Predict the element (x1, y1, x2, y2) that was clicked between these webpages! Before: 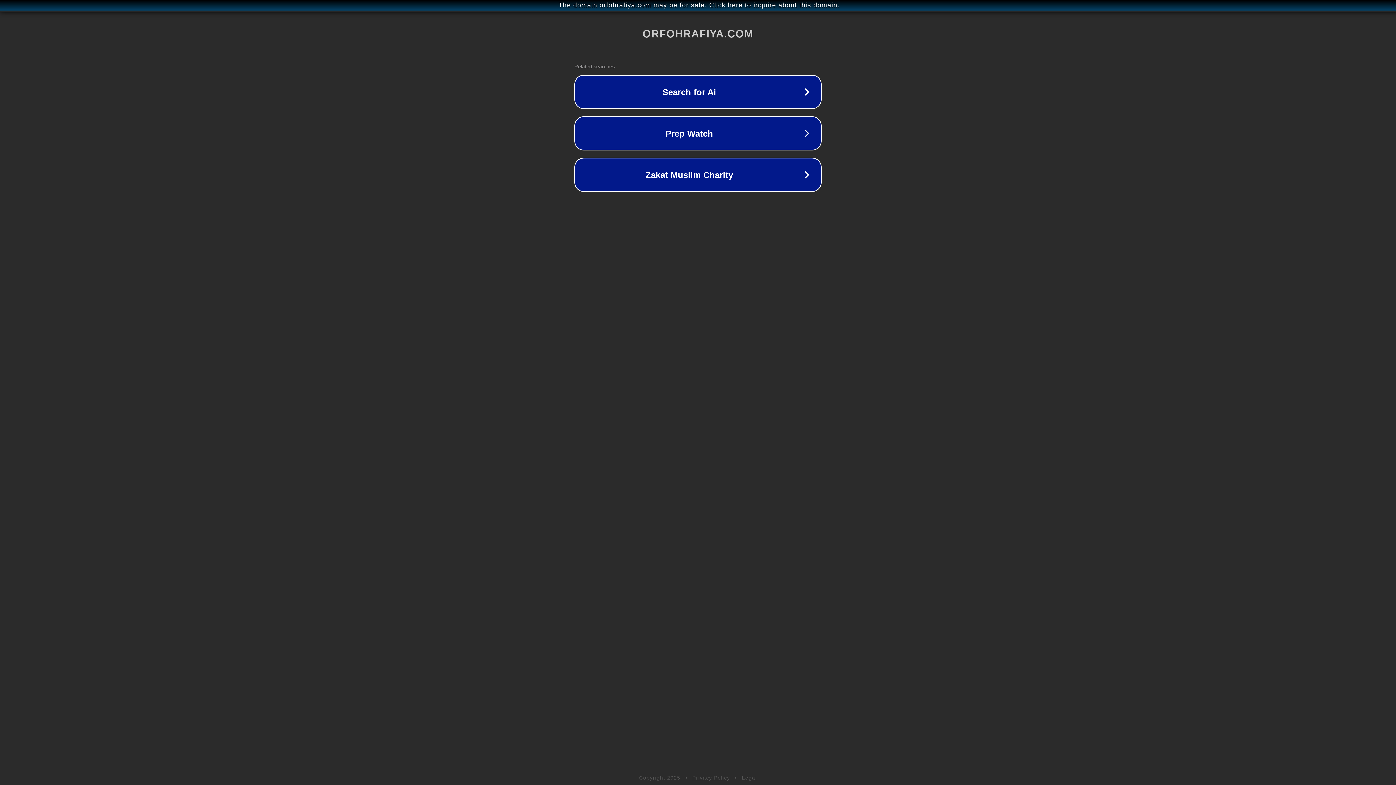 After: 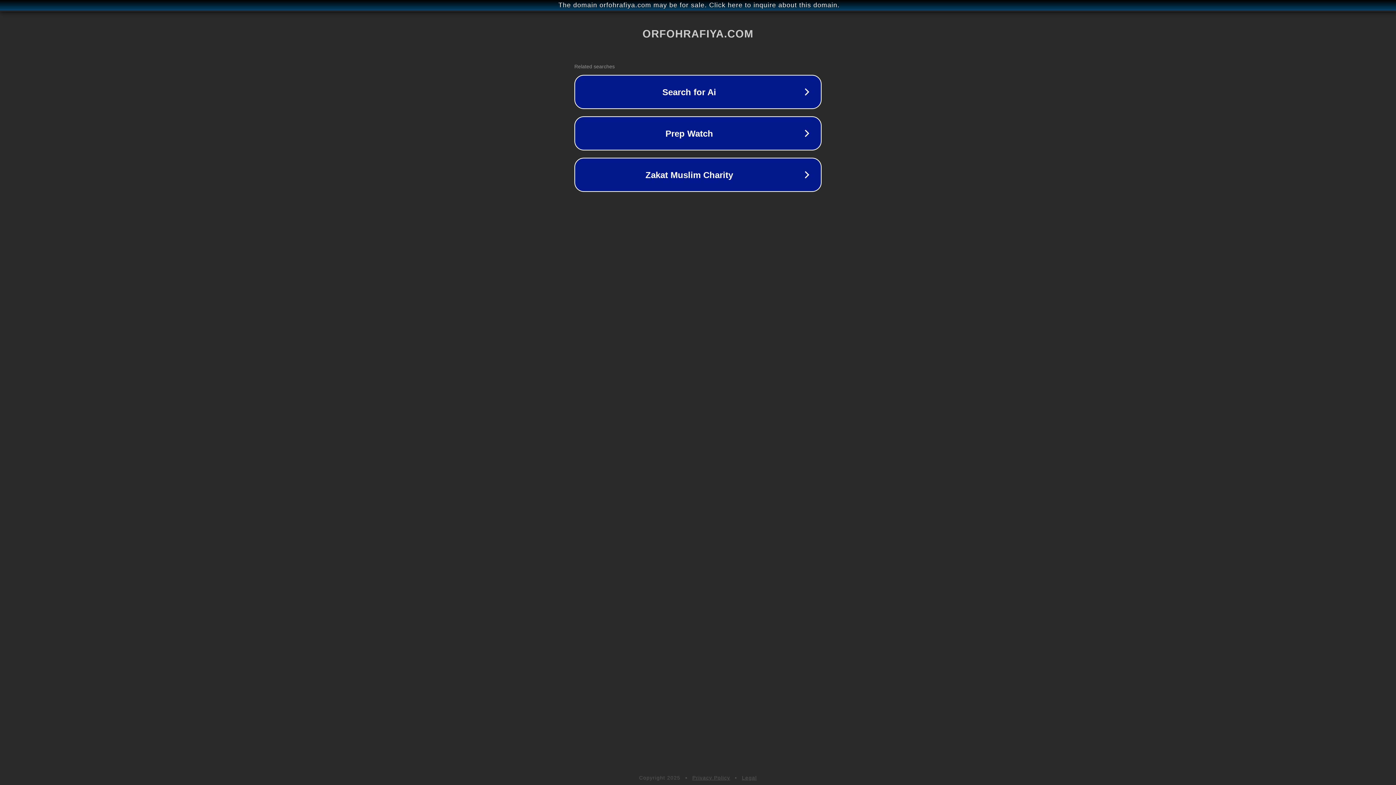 Action: bbox: (692, 775, 730, 781) label: Privacy Policy